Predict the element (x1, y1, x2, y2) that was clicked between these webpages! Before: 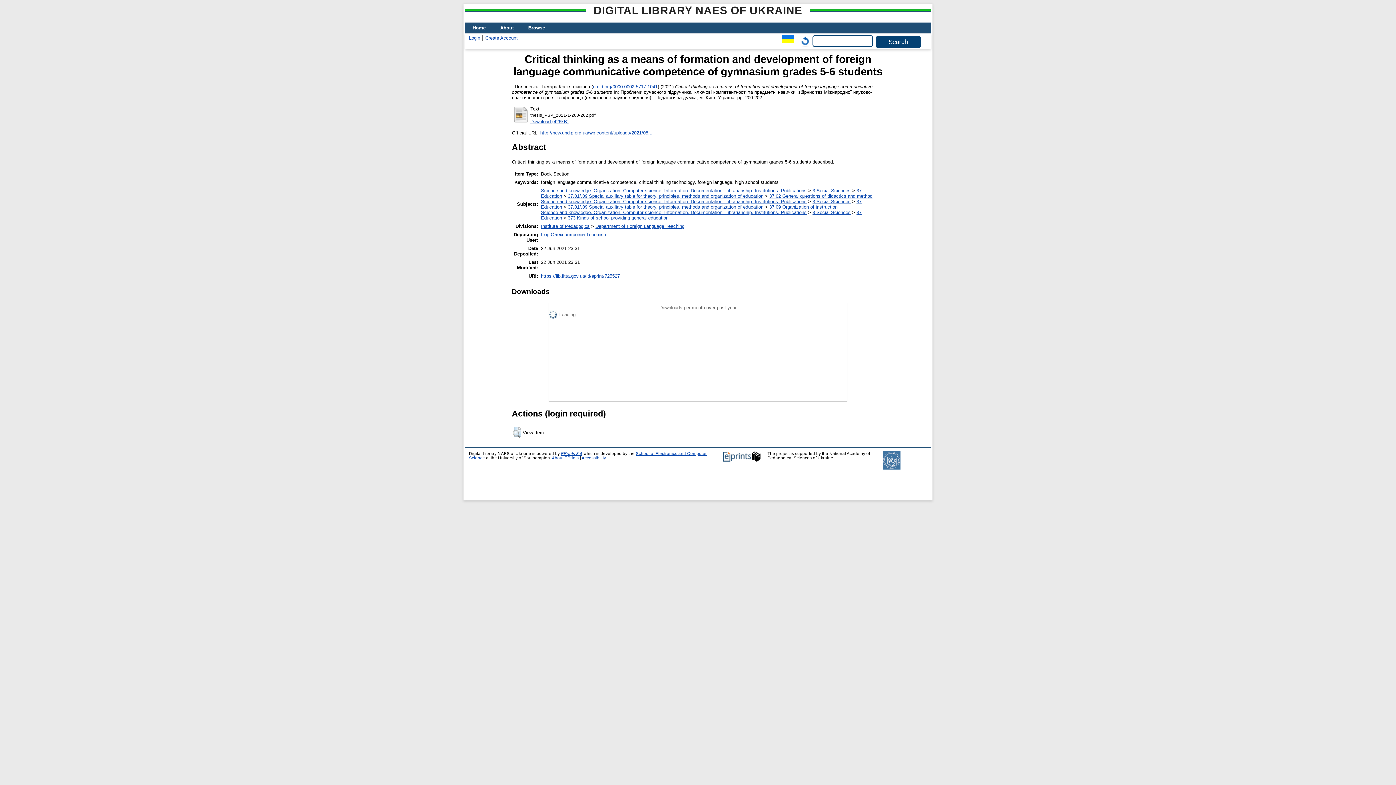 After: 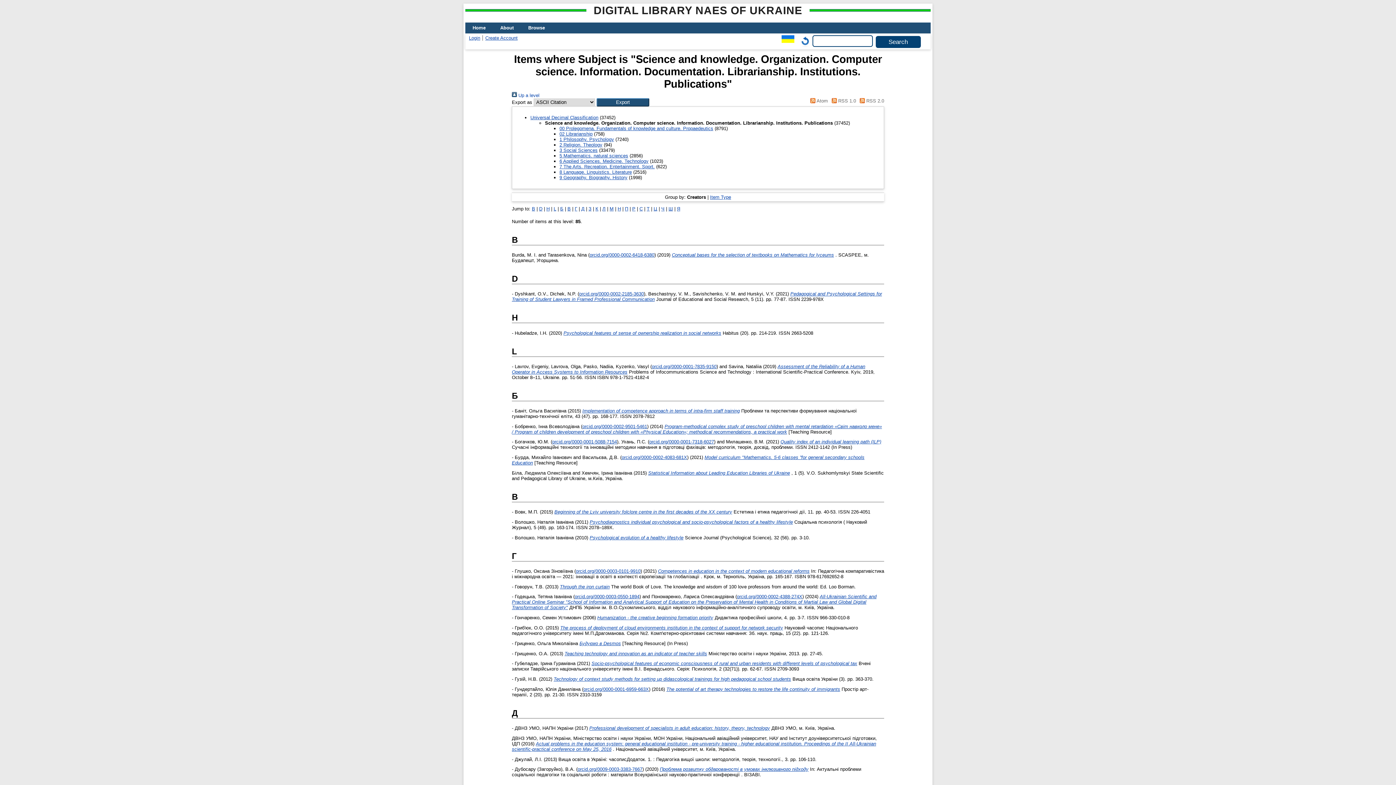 Action: bbox: (541, 209, 806, 215) label: Science and knowledge. Organization. Computer science. Information. Documentation. Librarianship. Institutions. Publications